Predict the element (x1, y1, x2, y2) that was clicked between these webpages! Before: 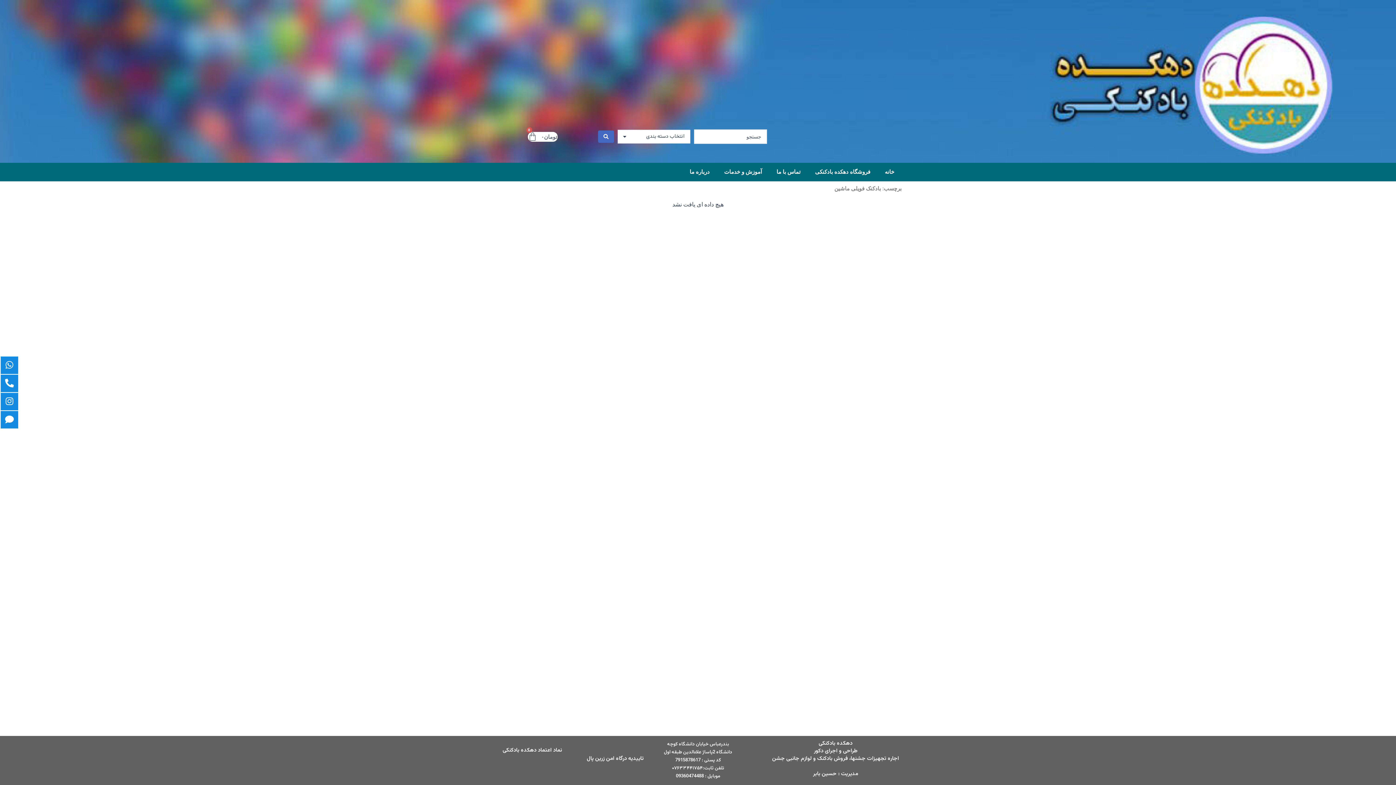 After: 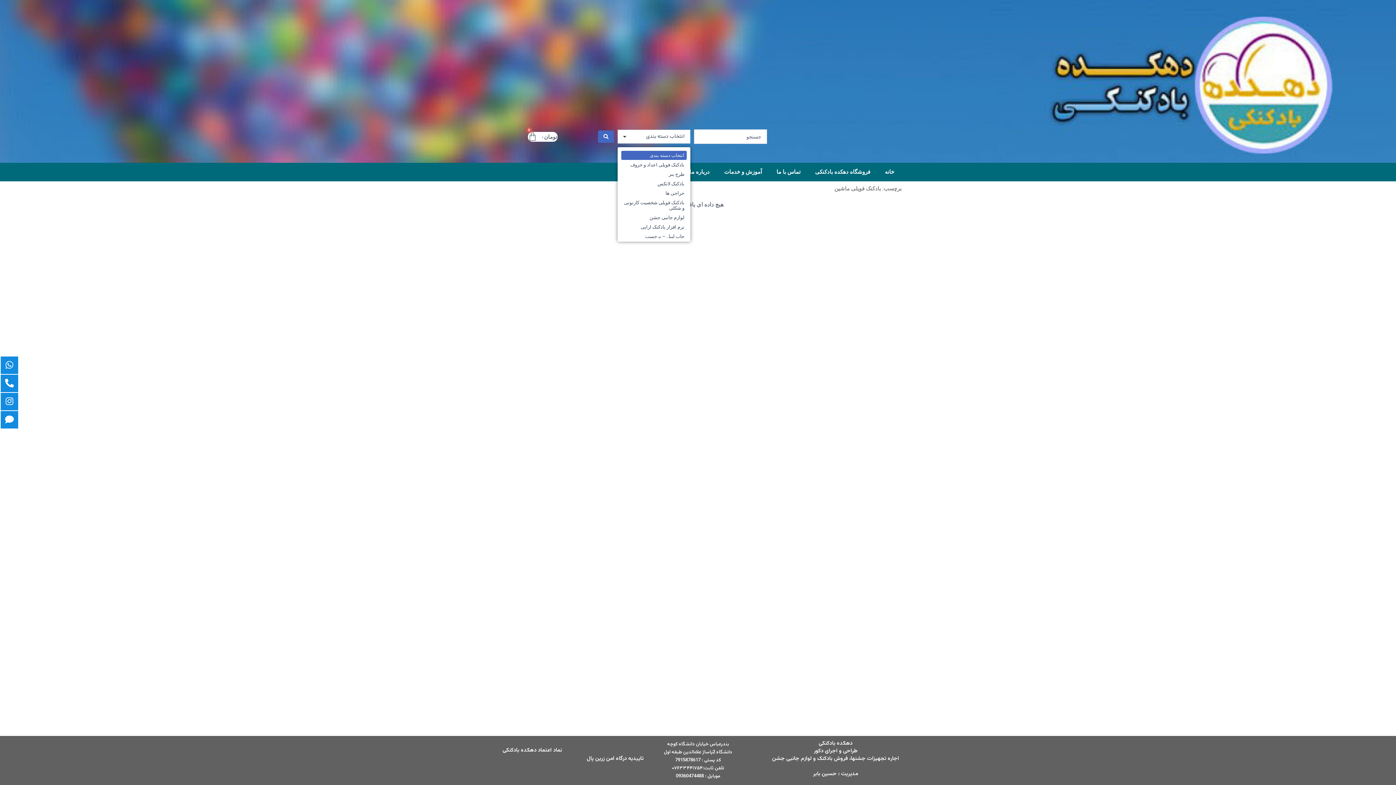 Action: label: انتخاب دسته بندی bbox: (617, 129, 690, 143)